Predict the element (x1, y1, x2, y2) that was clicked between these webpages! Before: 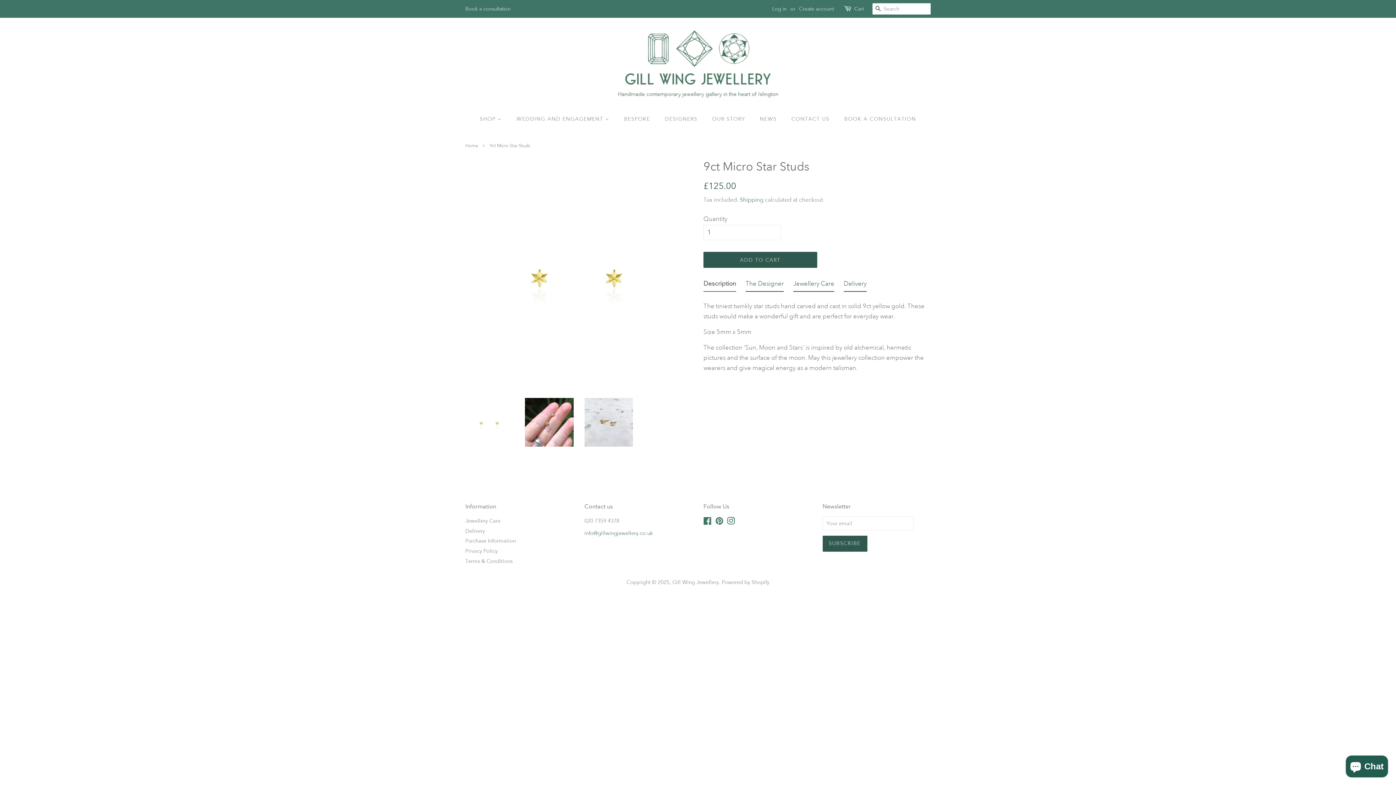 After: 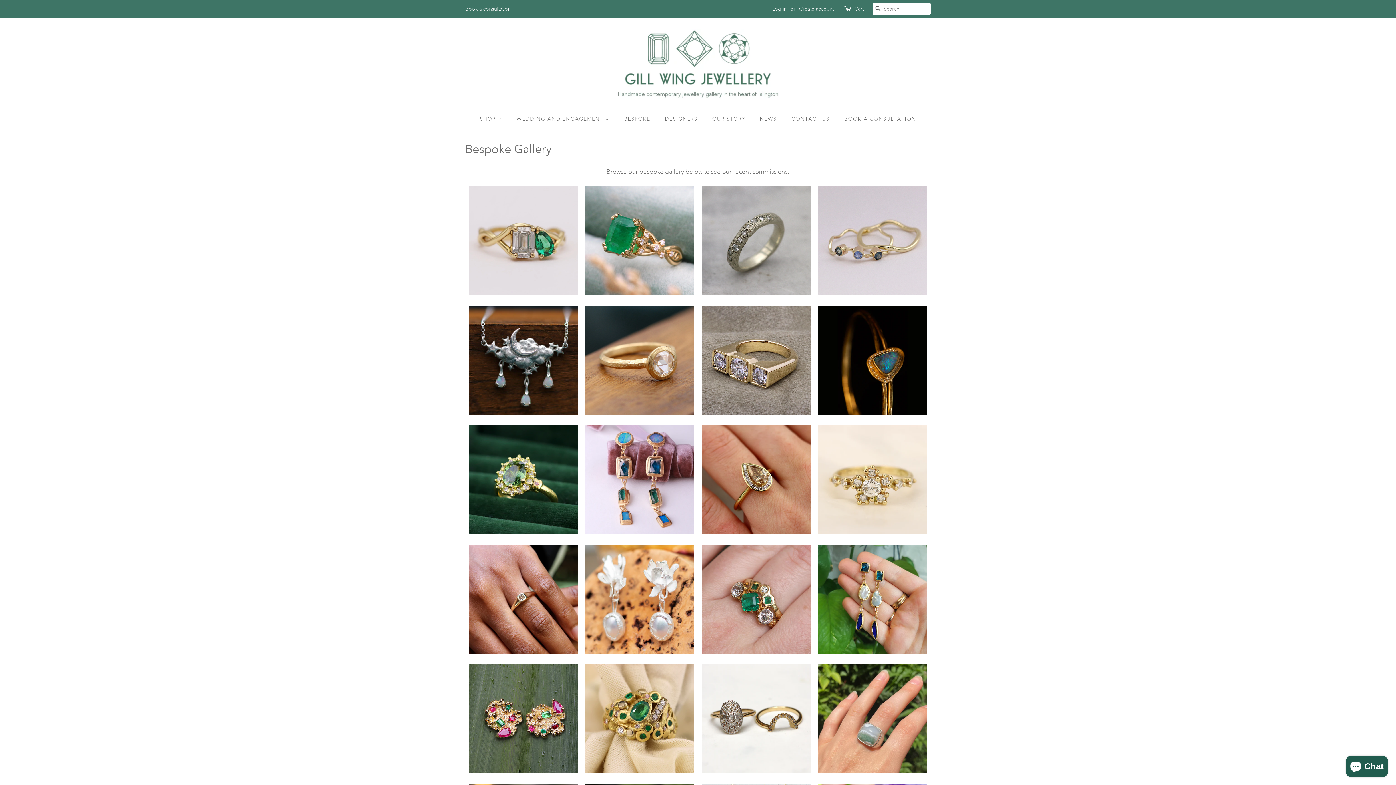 Action: label: BESPOKE bbox: (618, 112, 657, 125)